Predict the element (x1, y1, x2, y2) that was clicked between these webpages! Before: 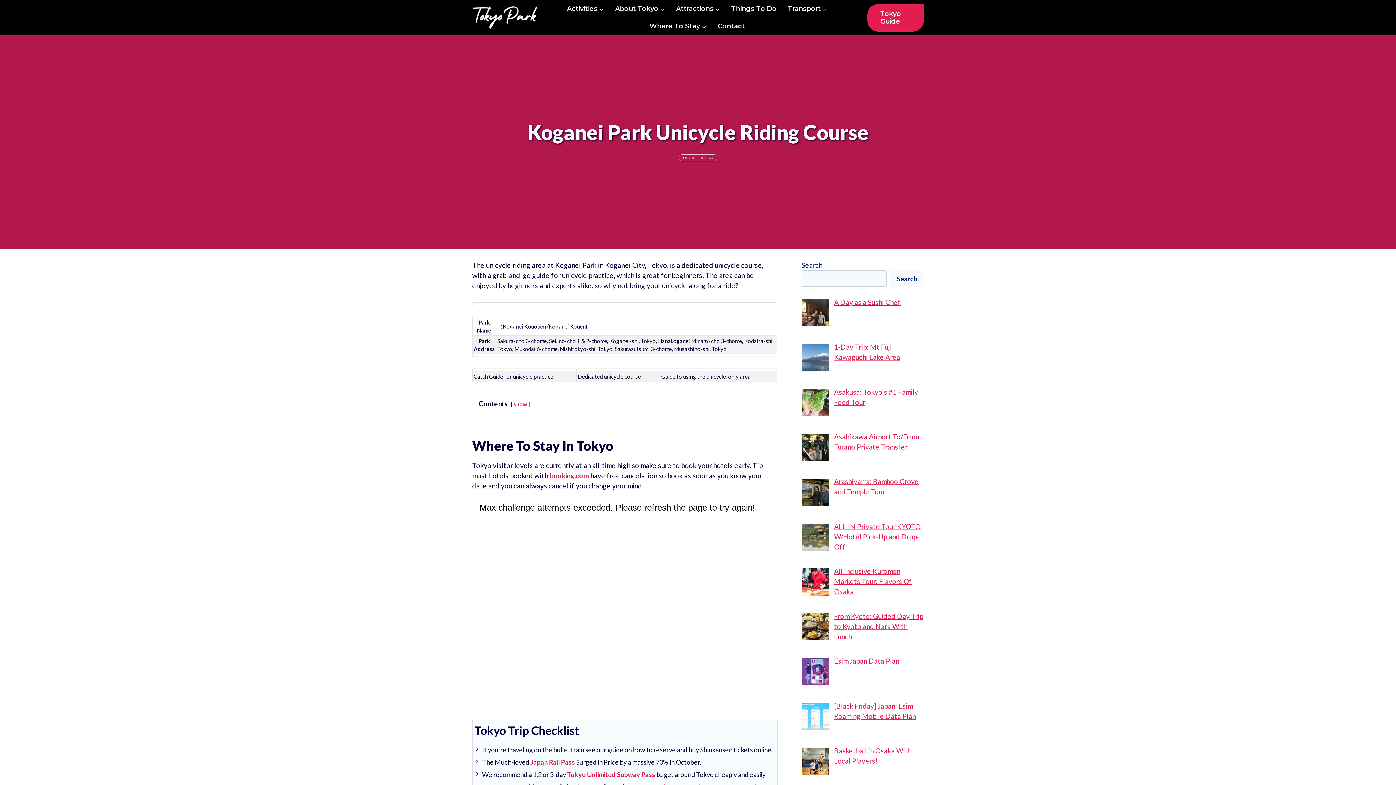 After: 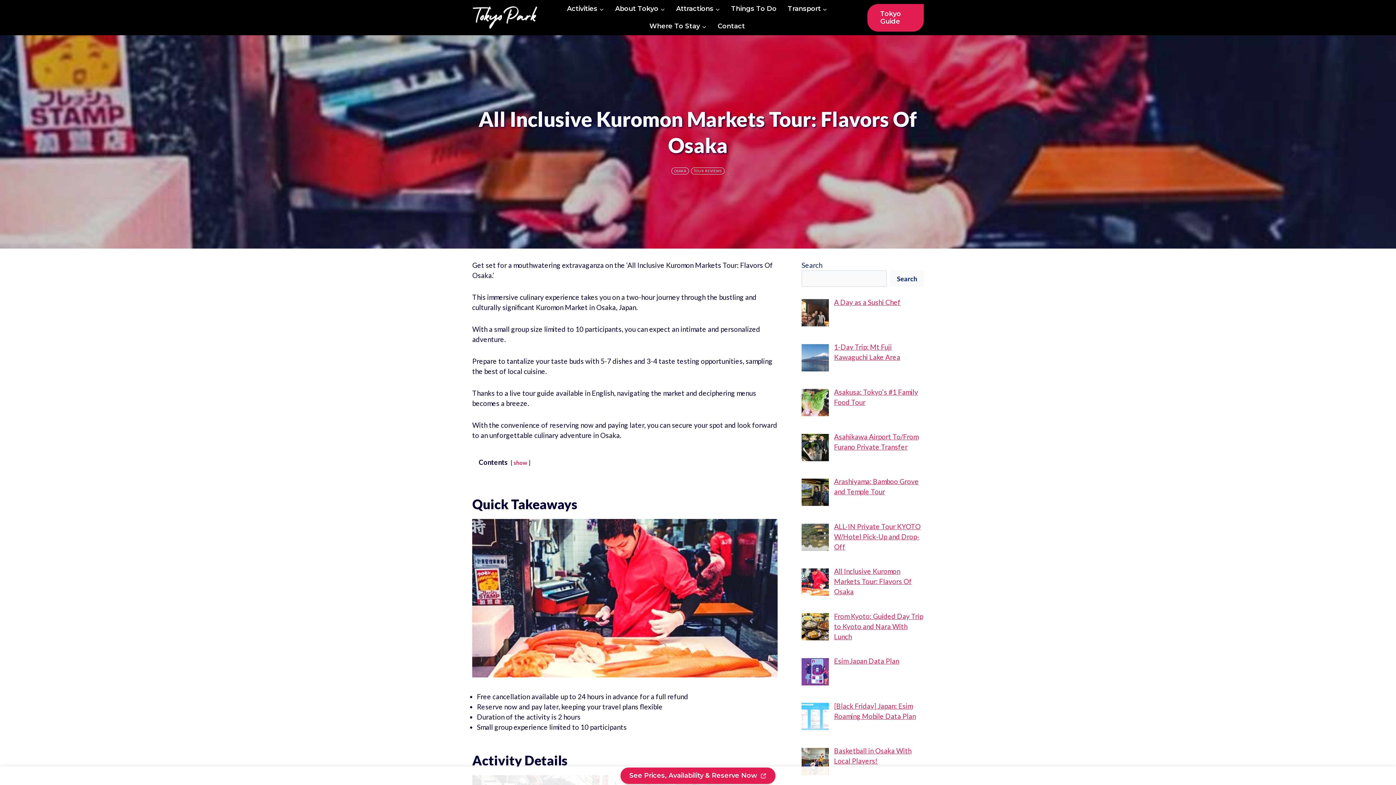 Action: label: All Inclusive Kuromon Markets Tour: Flavors Of Osaka bbox: (834, 567, 912, 596)